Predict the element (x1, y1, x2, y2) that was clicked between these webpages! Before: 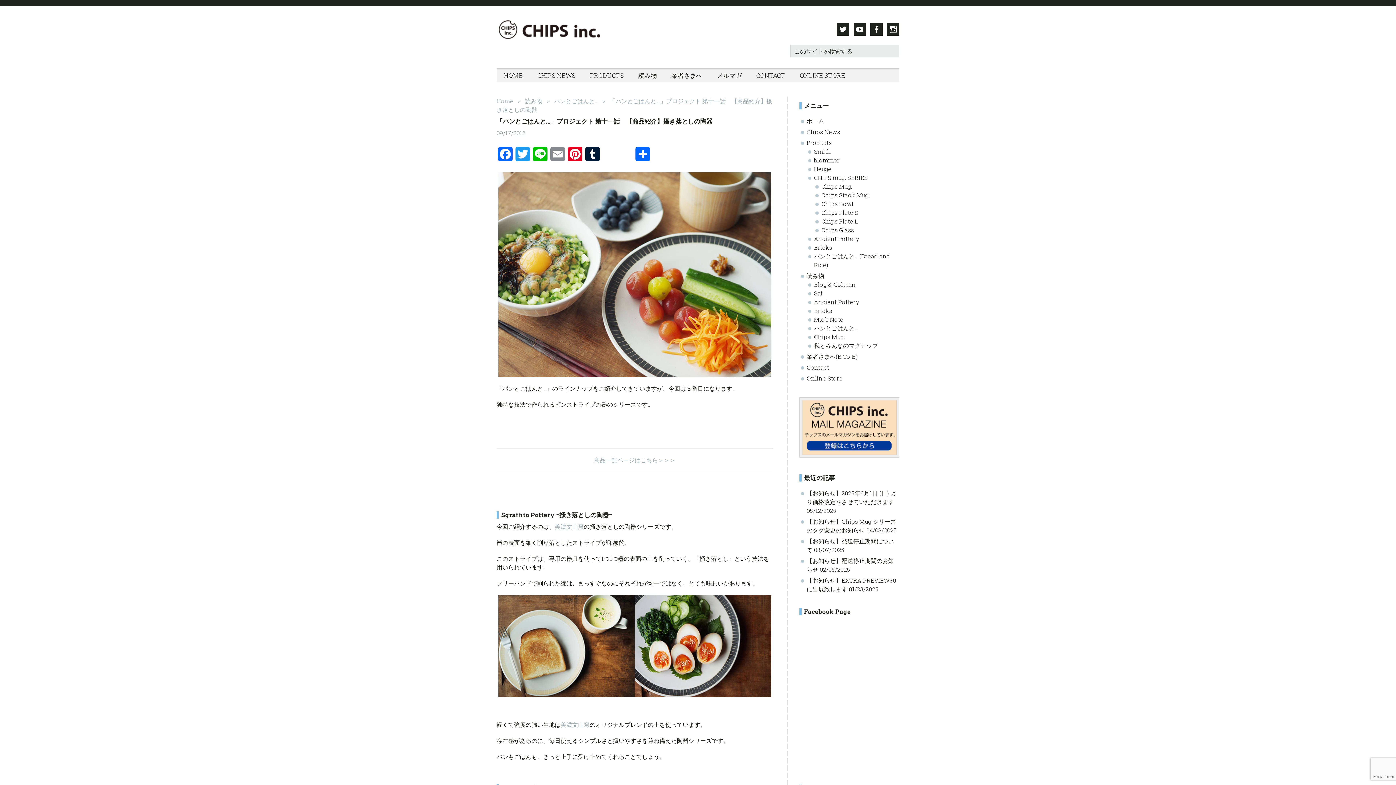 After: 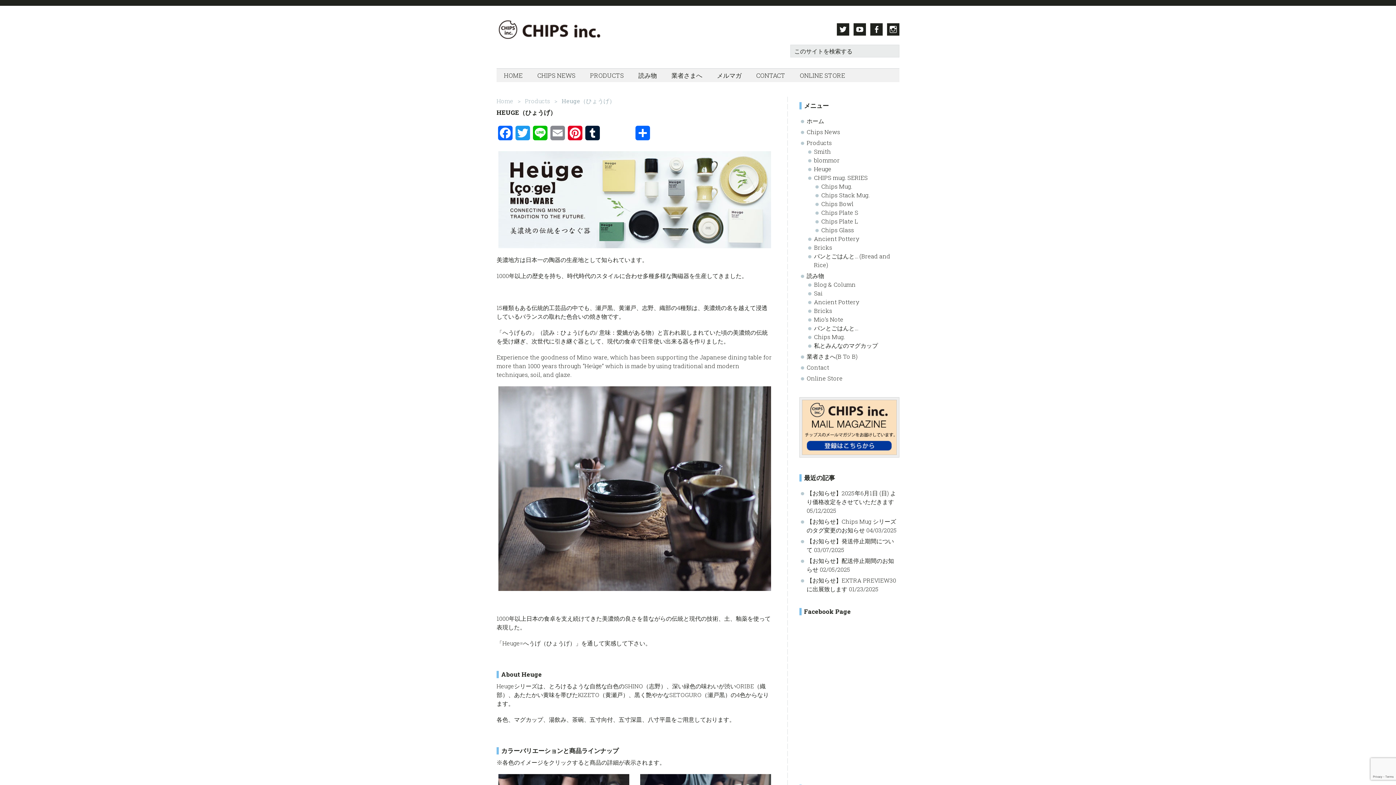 Action: label: Heuge bbox: (814, 165, 831, 172)